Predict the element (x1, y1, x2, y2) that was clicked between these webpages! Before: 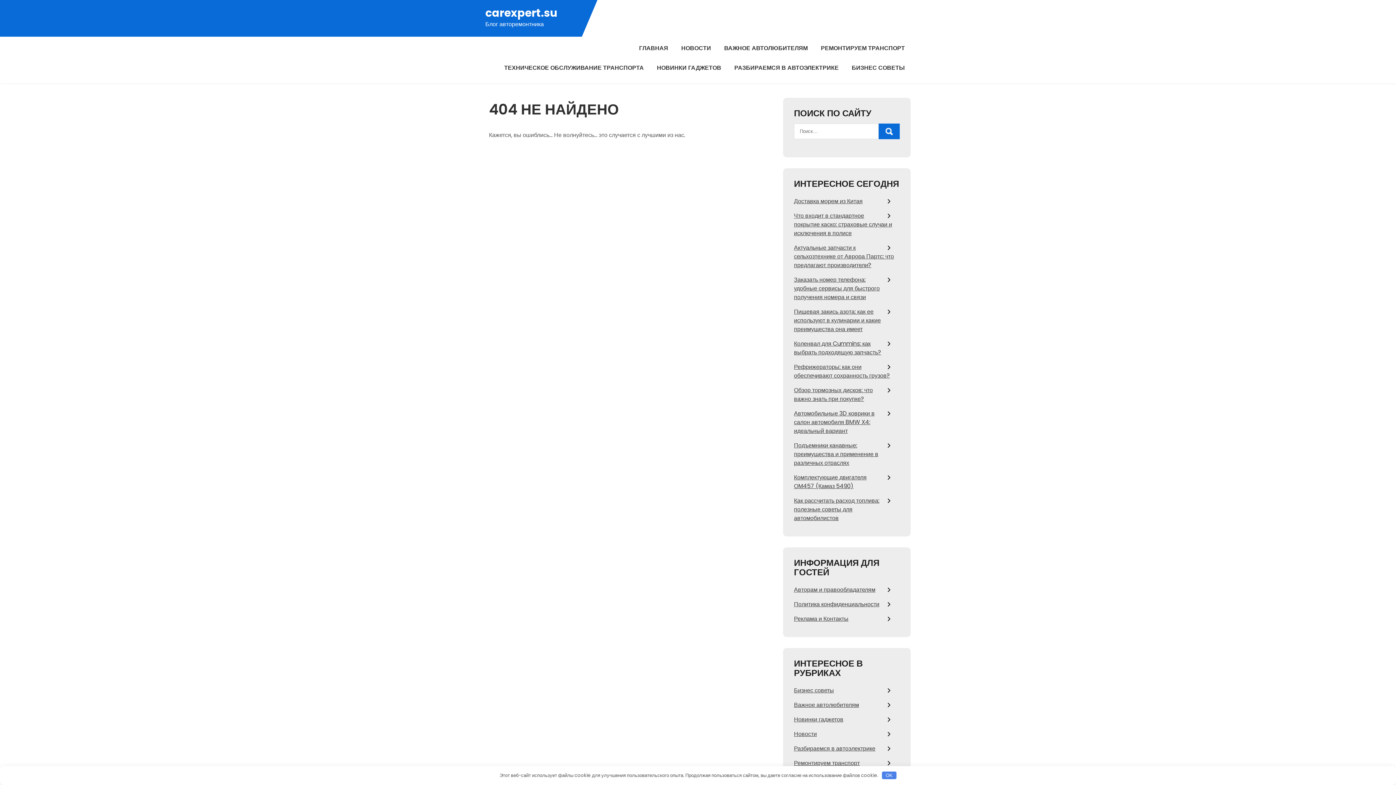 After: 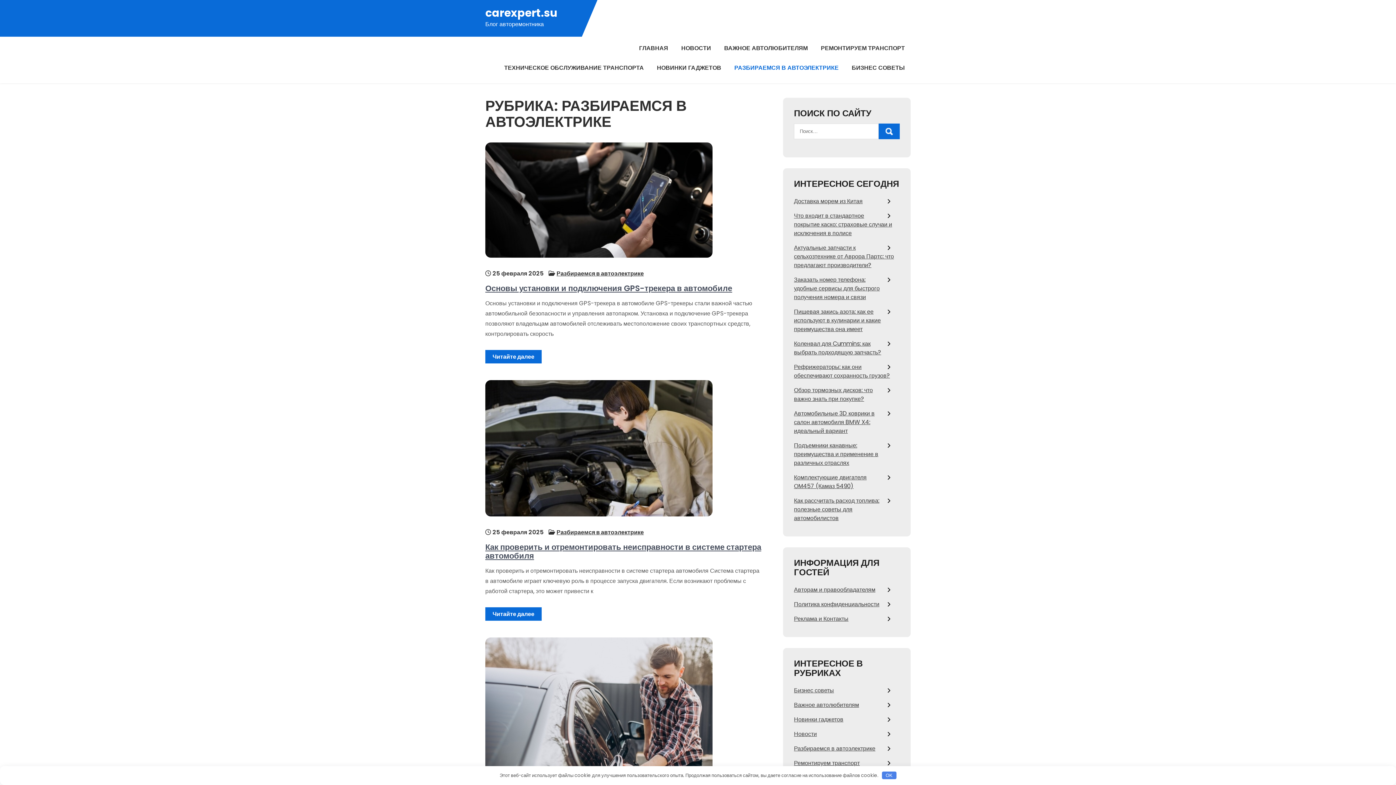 Action: label: РАЗБИРАЕМСЯ В АВТОЭЛЕКТРИКЕ bbox: (734, 63, 838, 72)